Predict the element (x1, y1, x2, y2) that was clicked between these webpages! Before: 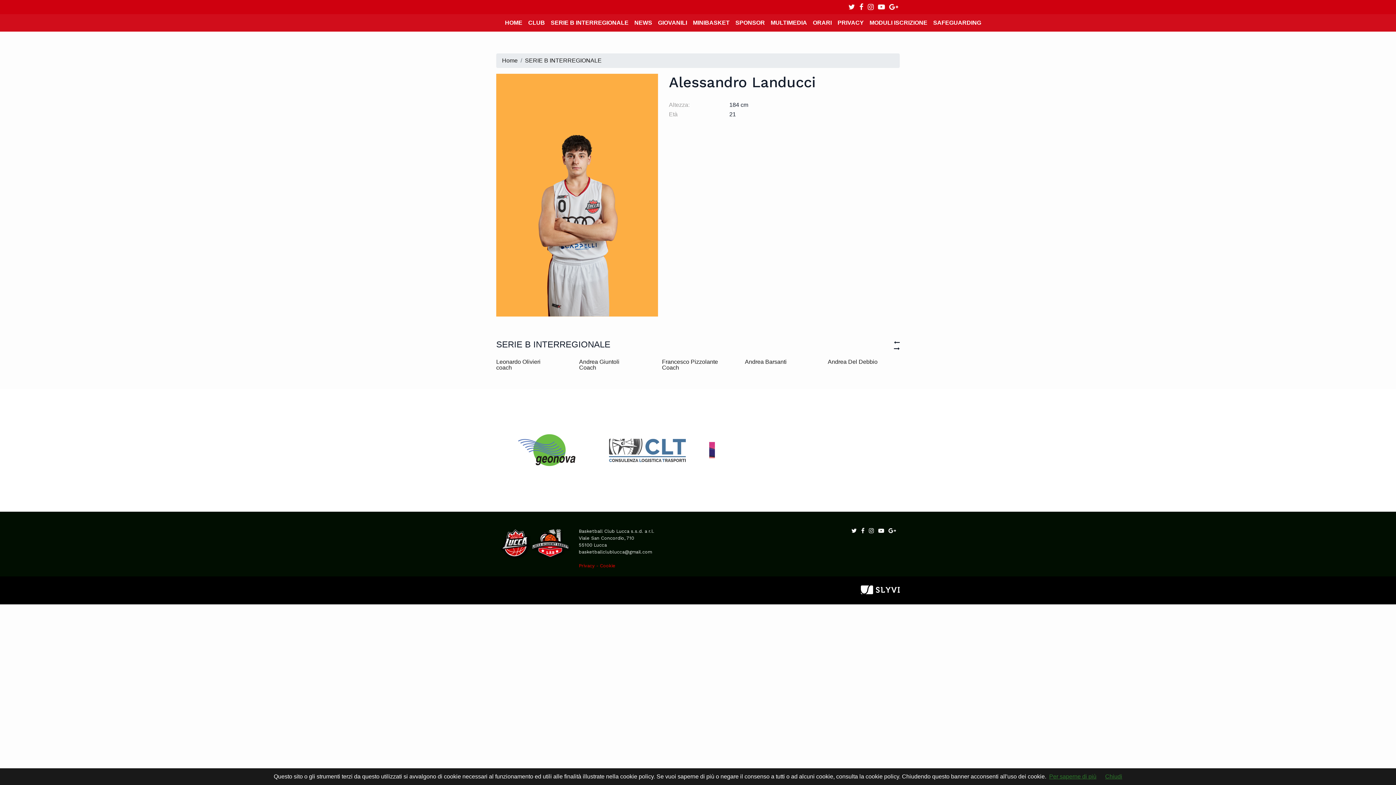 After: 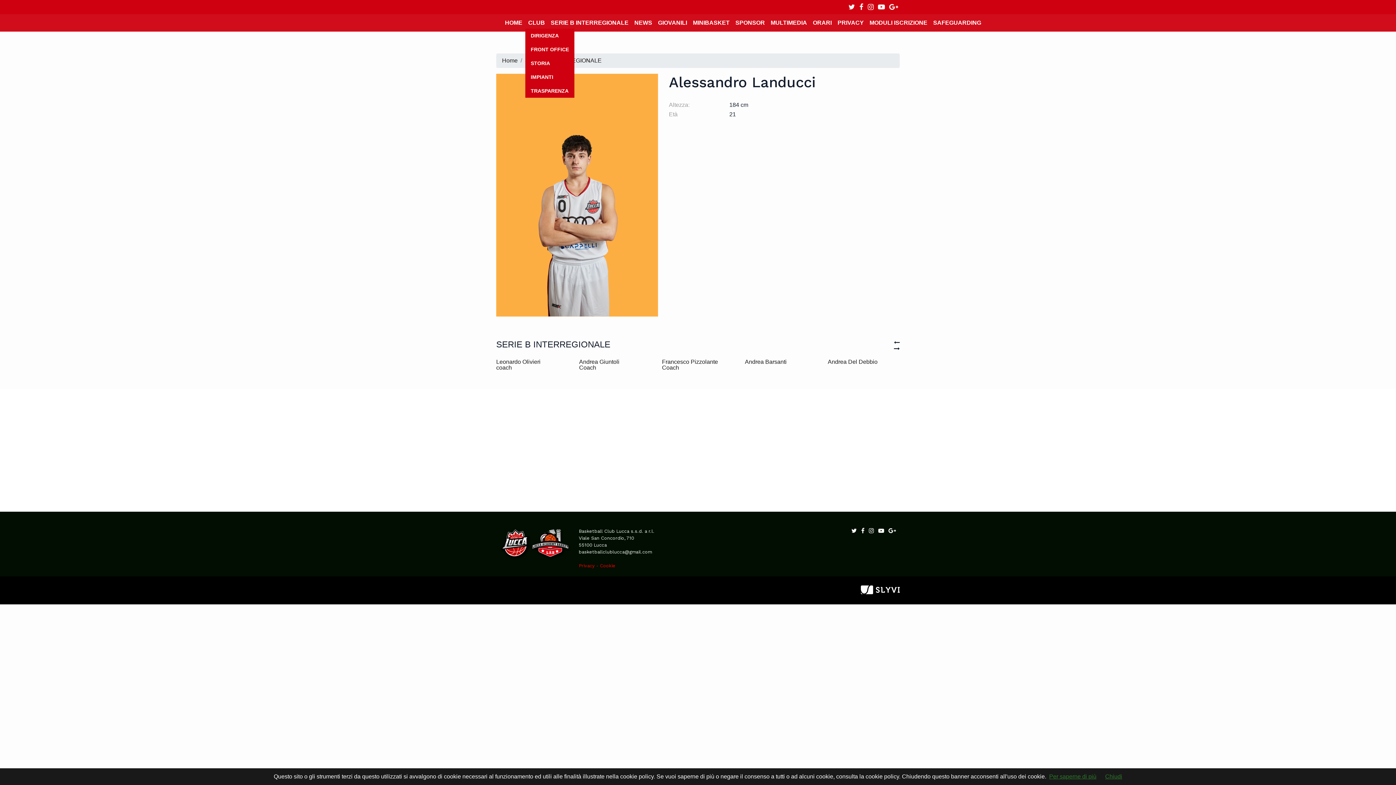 Action: bbox: (525, 17, 548, 28) label: CLUB